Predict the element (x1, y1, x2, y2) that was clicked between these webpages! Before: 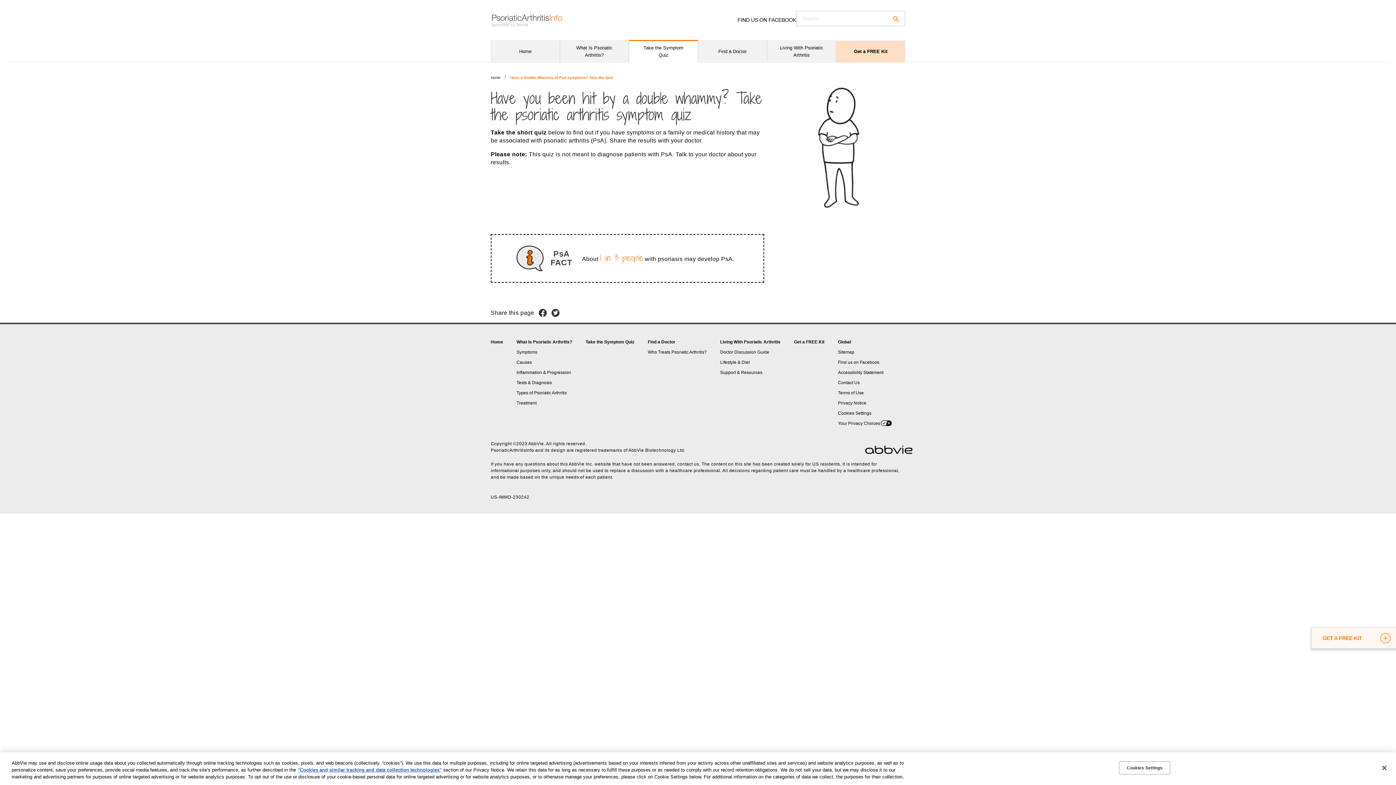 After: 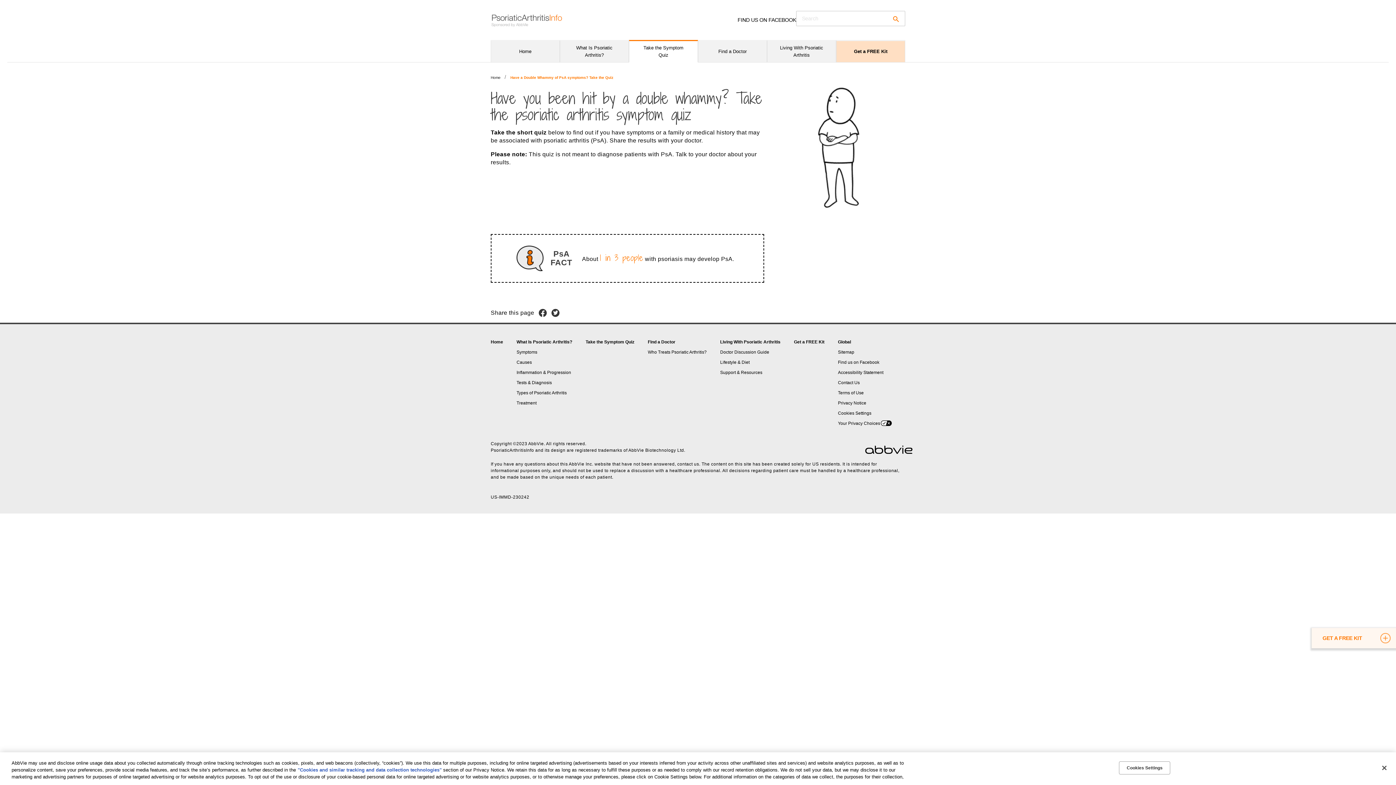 Action: label: "Cookies and similar tracking and data collection technologies" bbox: (297, 767, 441, 773)